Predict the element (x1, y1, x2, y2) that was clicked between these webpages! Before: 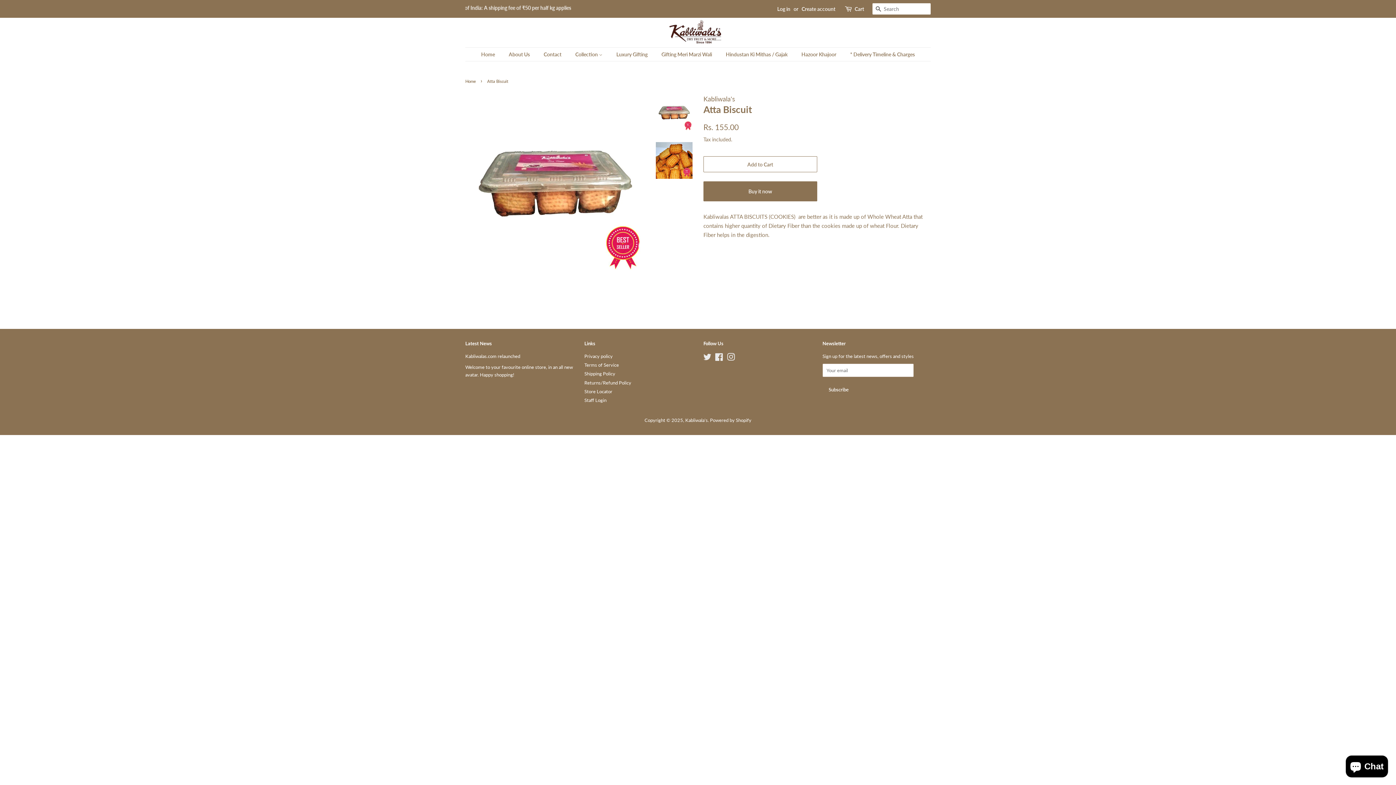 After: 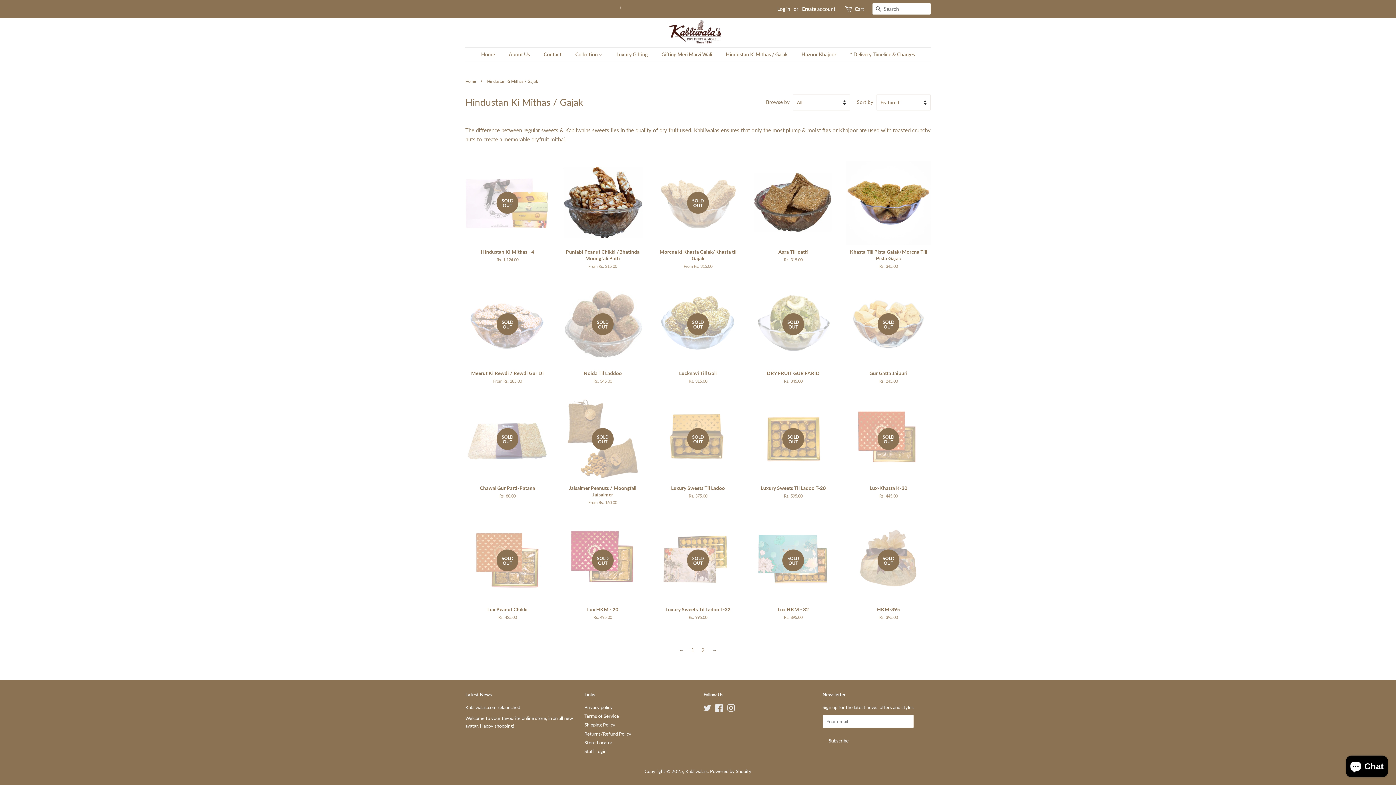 Action: label: Hindustan Ki Mithas / Gajak bbox: (720, 47, 795, 61)